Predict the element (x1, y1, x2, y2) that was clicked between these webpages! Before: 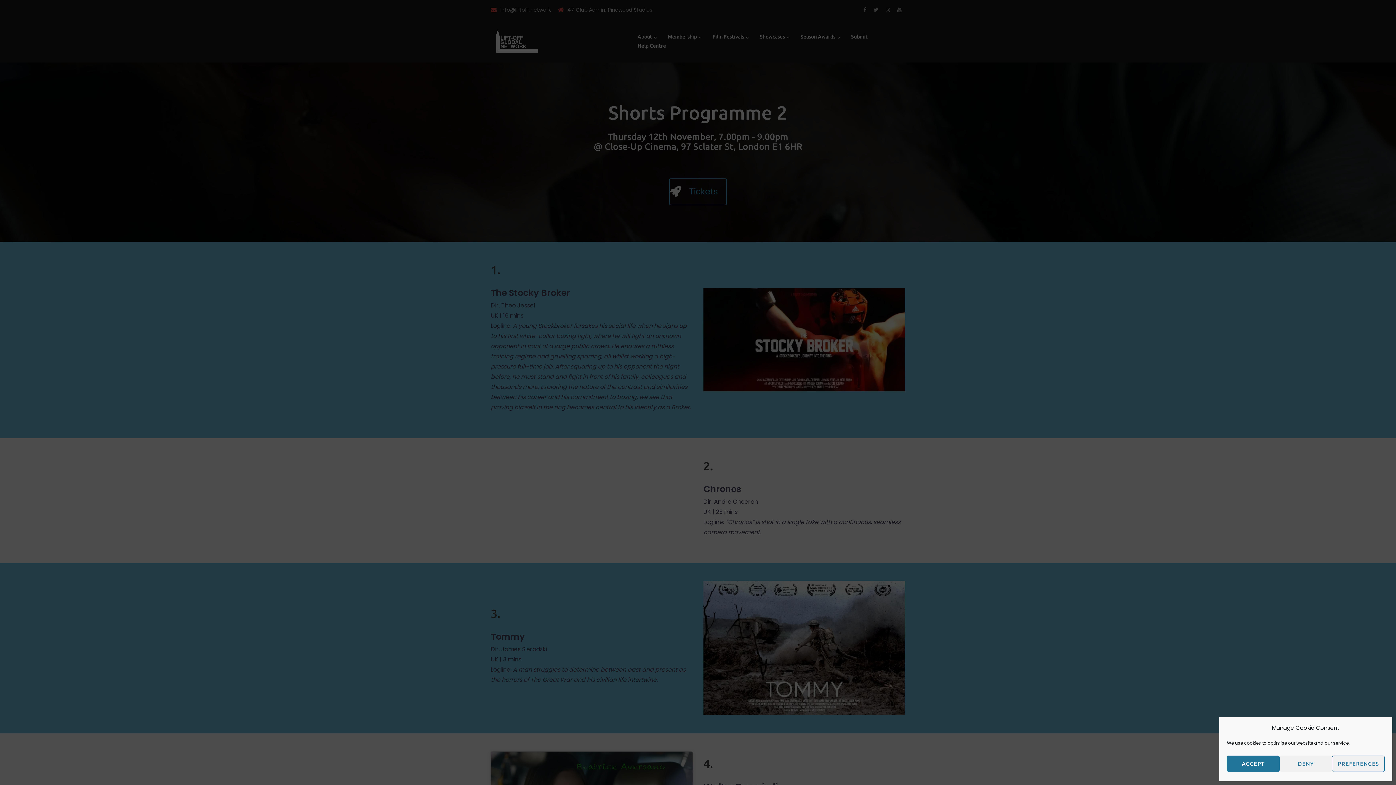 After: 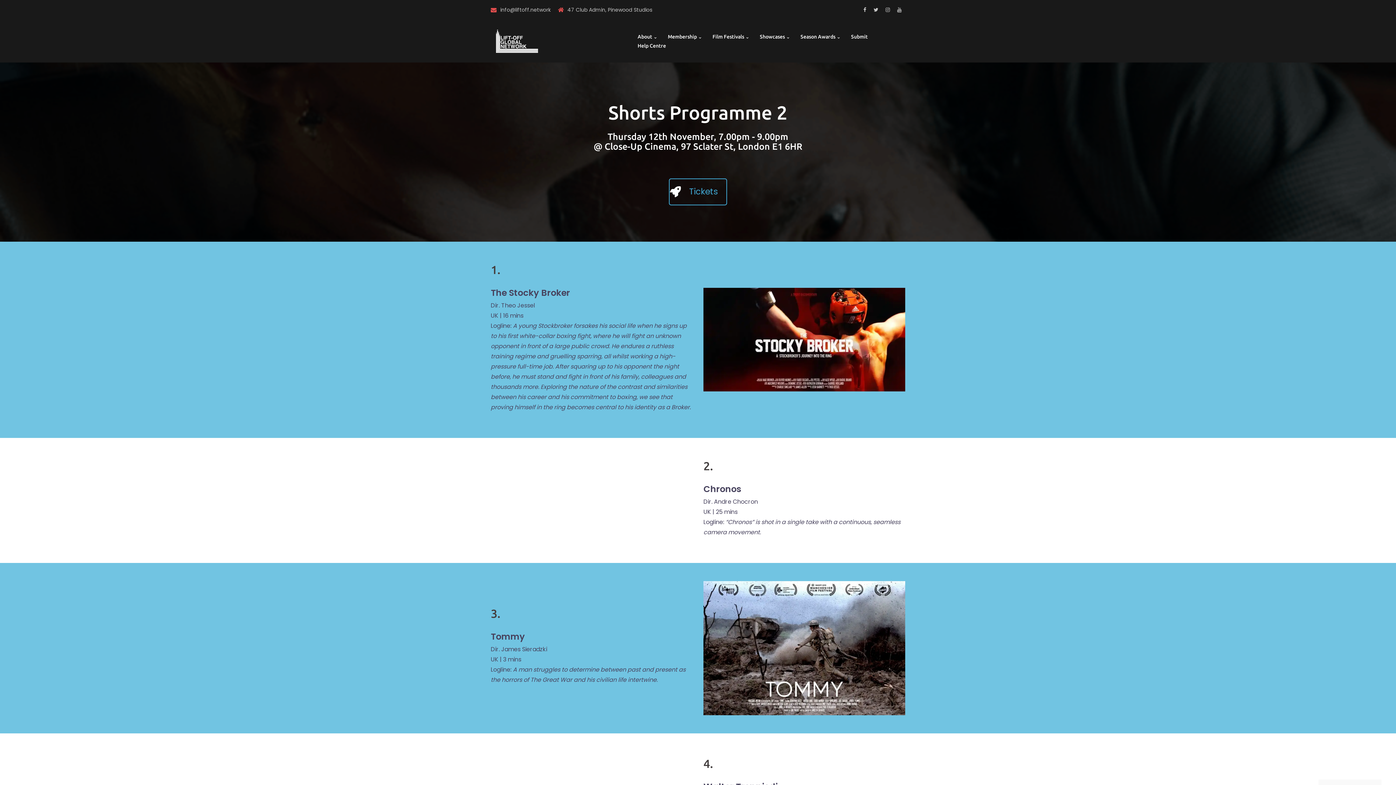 Action: bbox: (1227, 756, 1279, 772) label: ACCEPT